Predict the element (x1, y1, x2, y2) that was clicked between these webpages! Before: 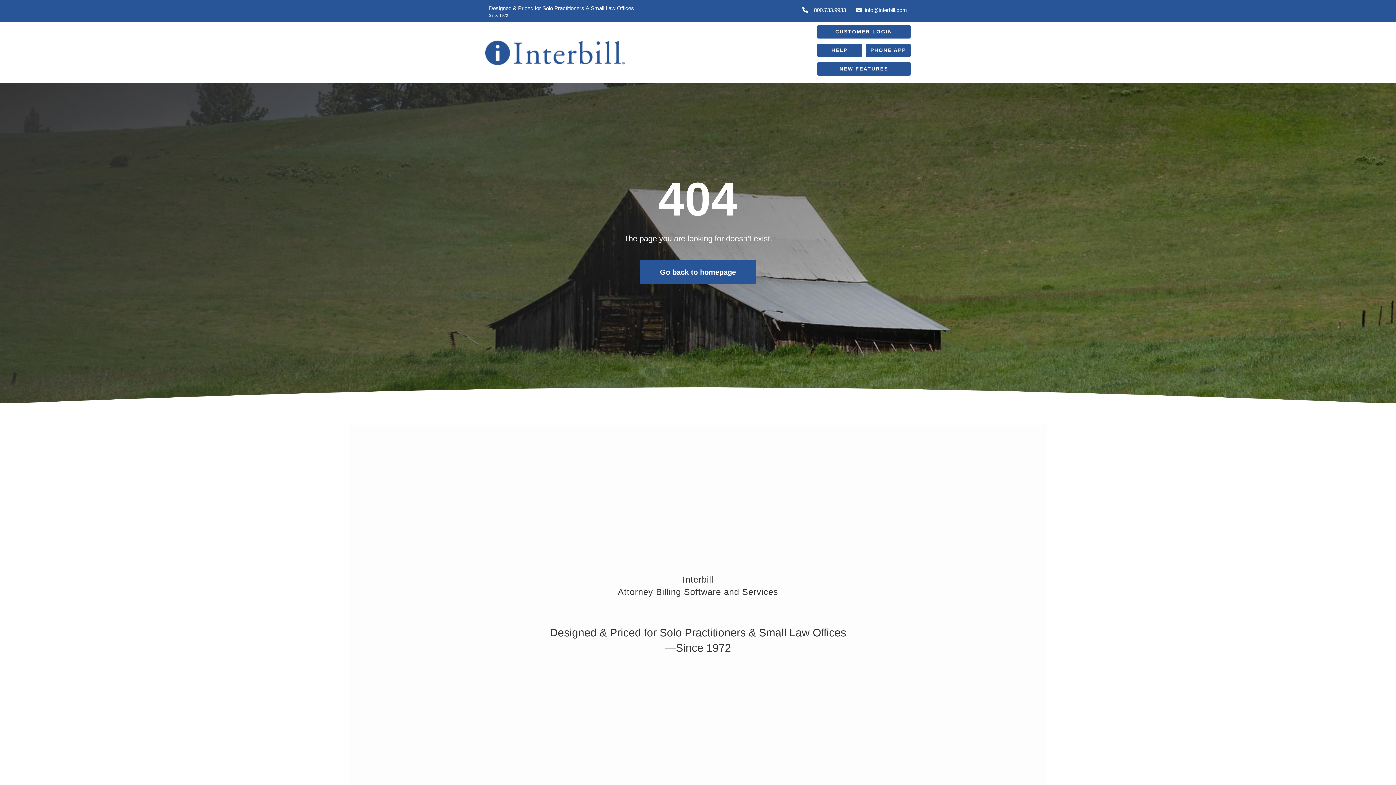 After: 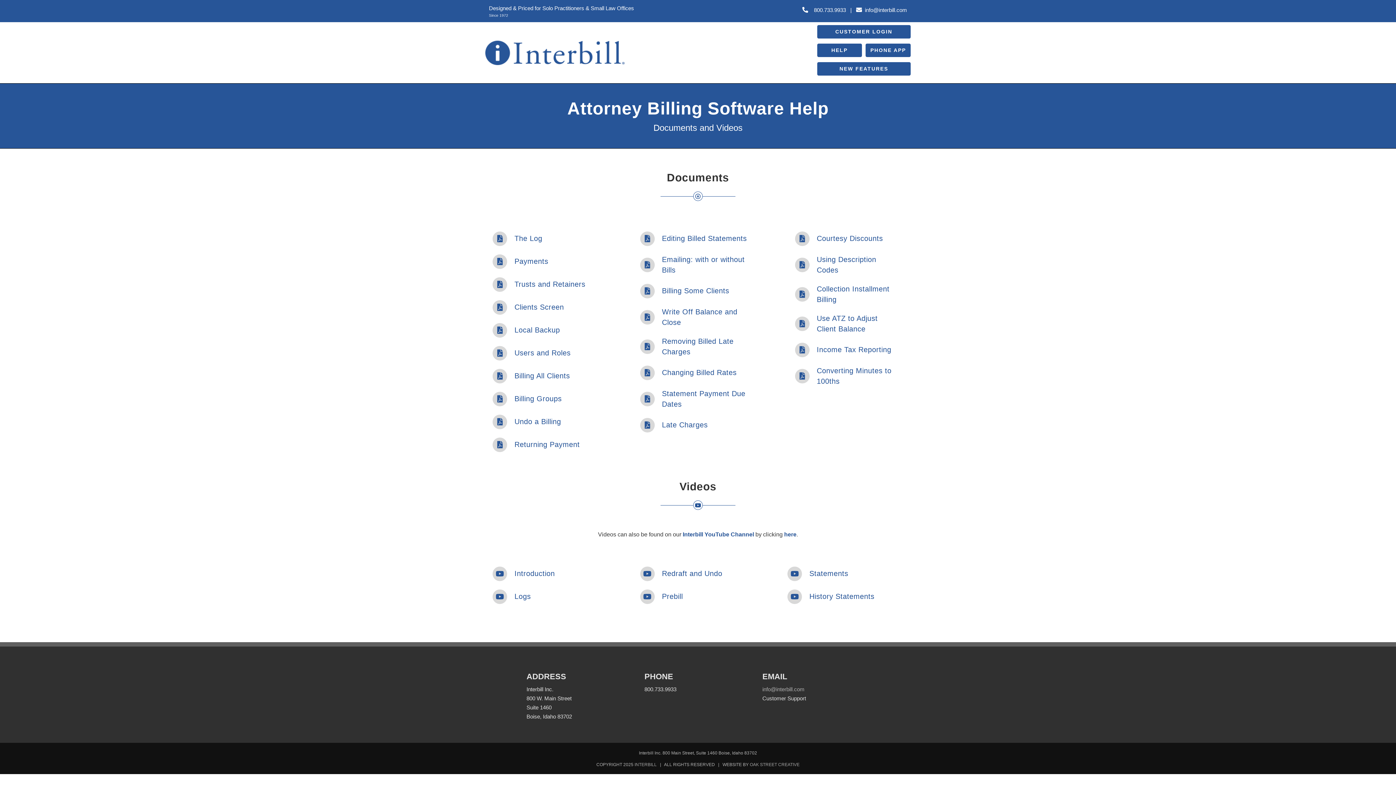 Action: bbox: (817, 43, 862, 57) label: HELP